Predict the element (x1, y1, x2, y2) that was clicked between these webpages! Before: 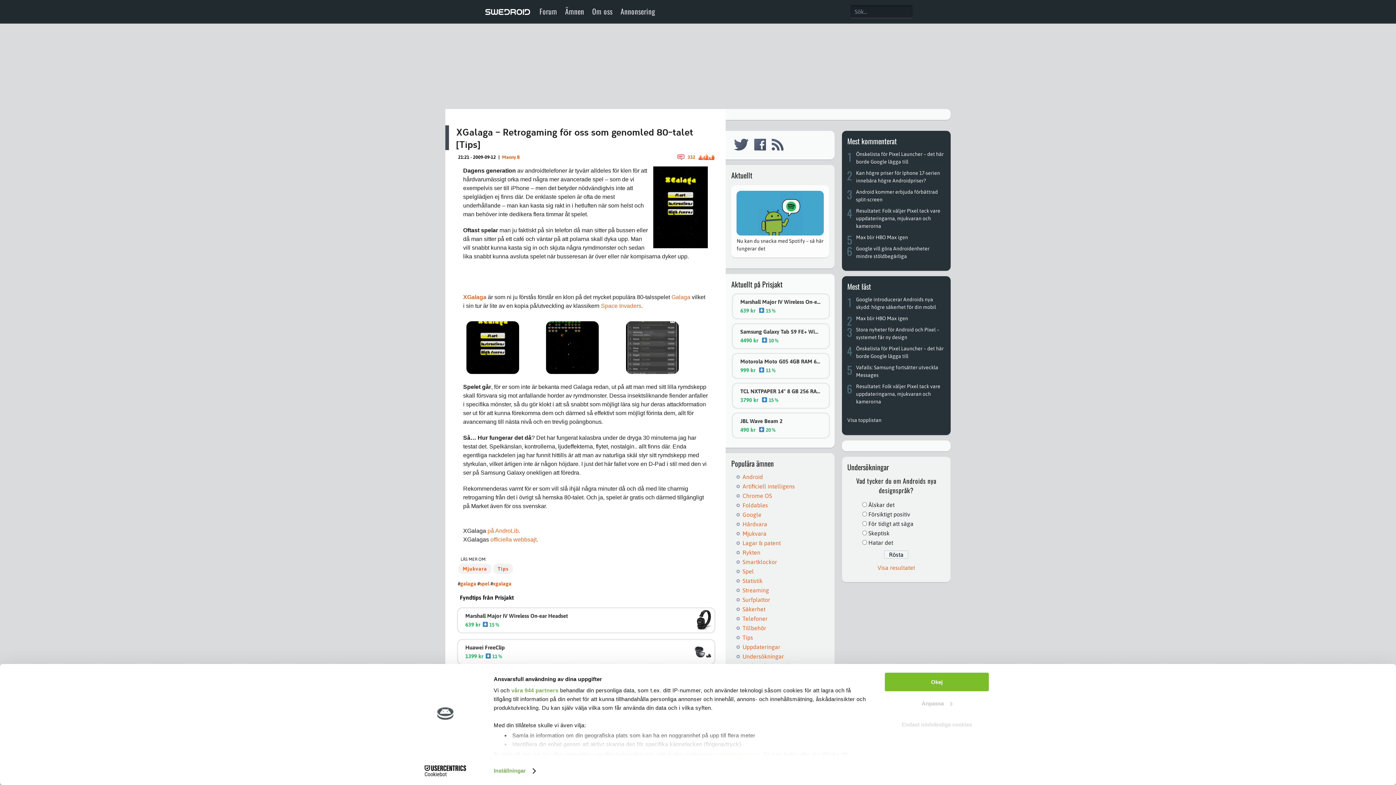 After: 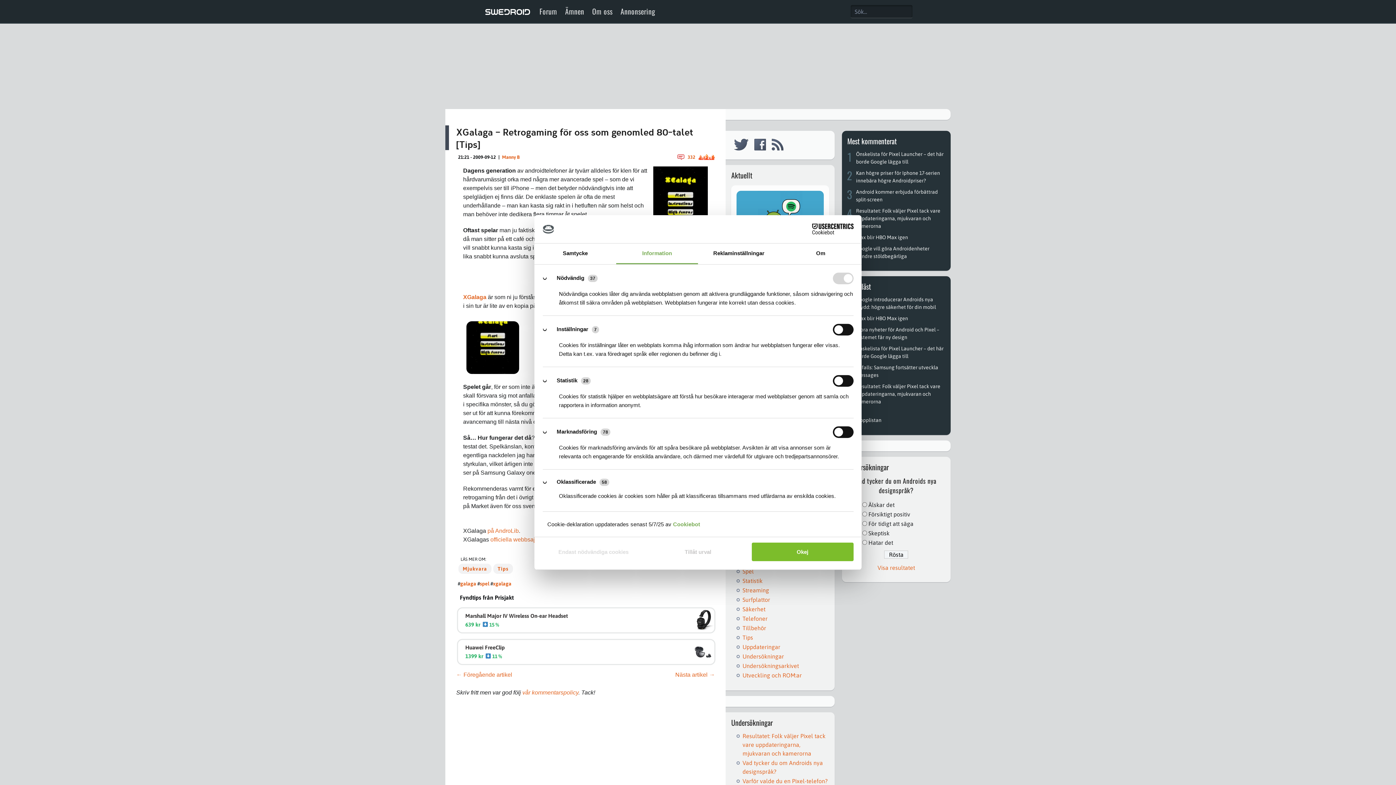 Action: label: Anpassa bbox: (885, 694, 989, 712)